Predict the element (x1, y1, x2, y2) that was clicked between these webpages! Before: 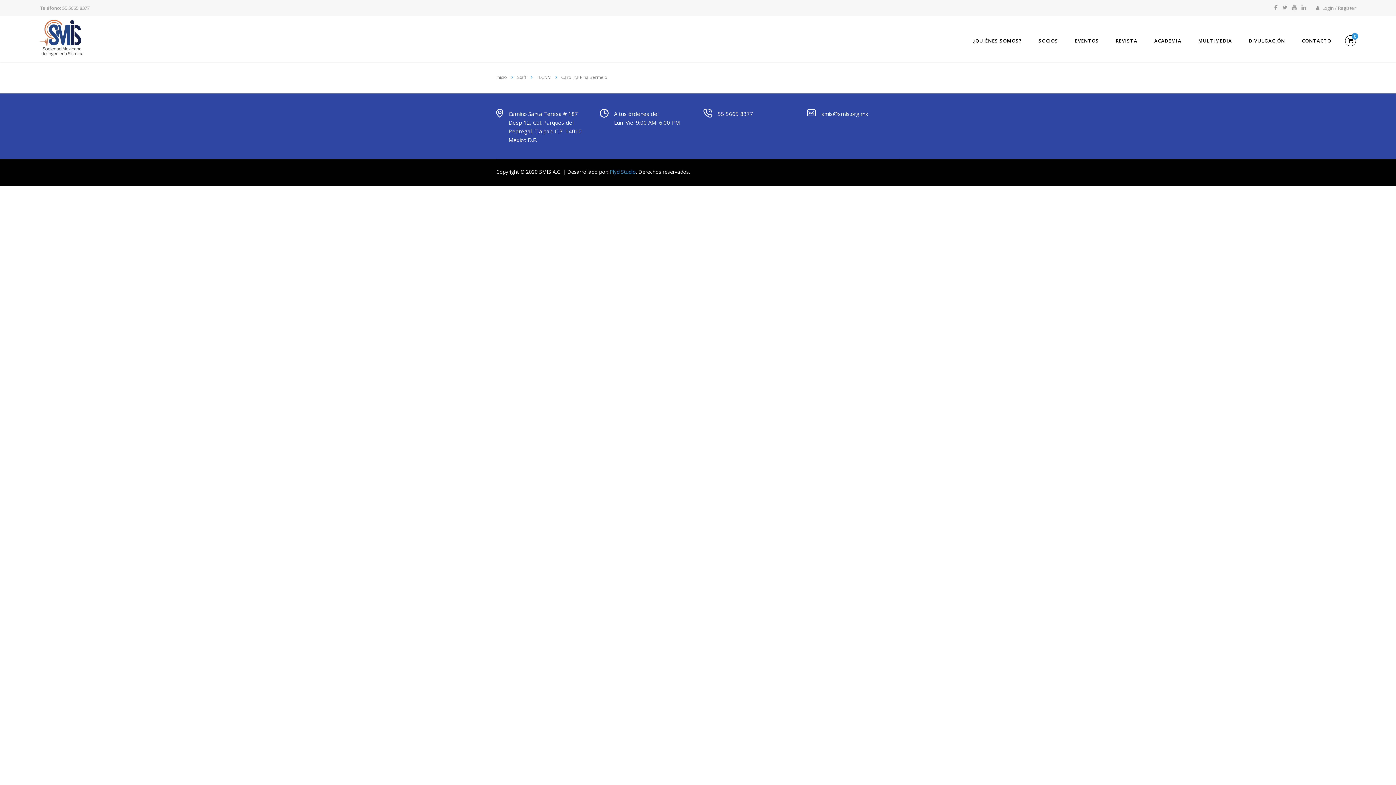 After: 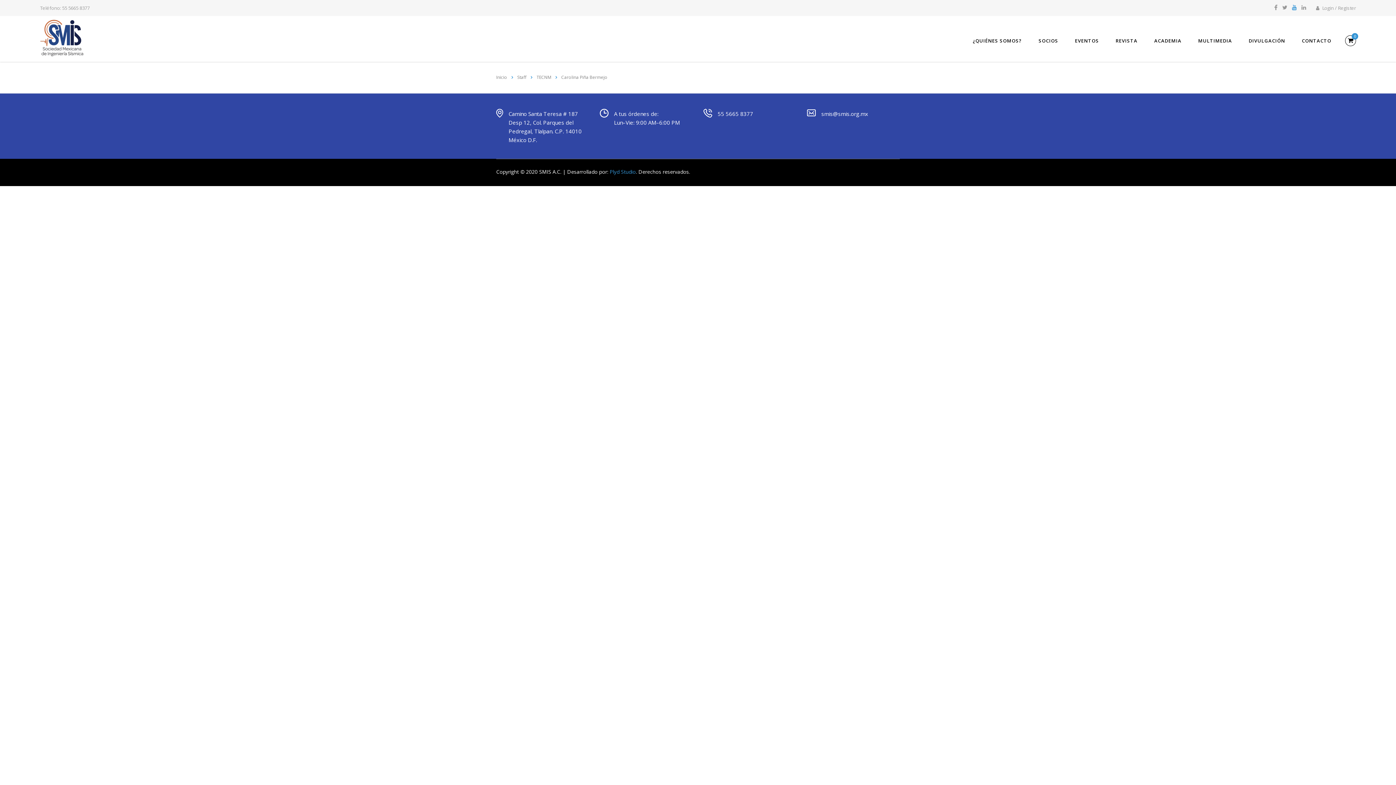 Action: bbox: (1292, 2, 1297, 13)